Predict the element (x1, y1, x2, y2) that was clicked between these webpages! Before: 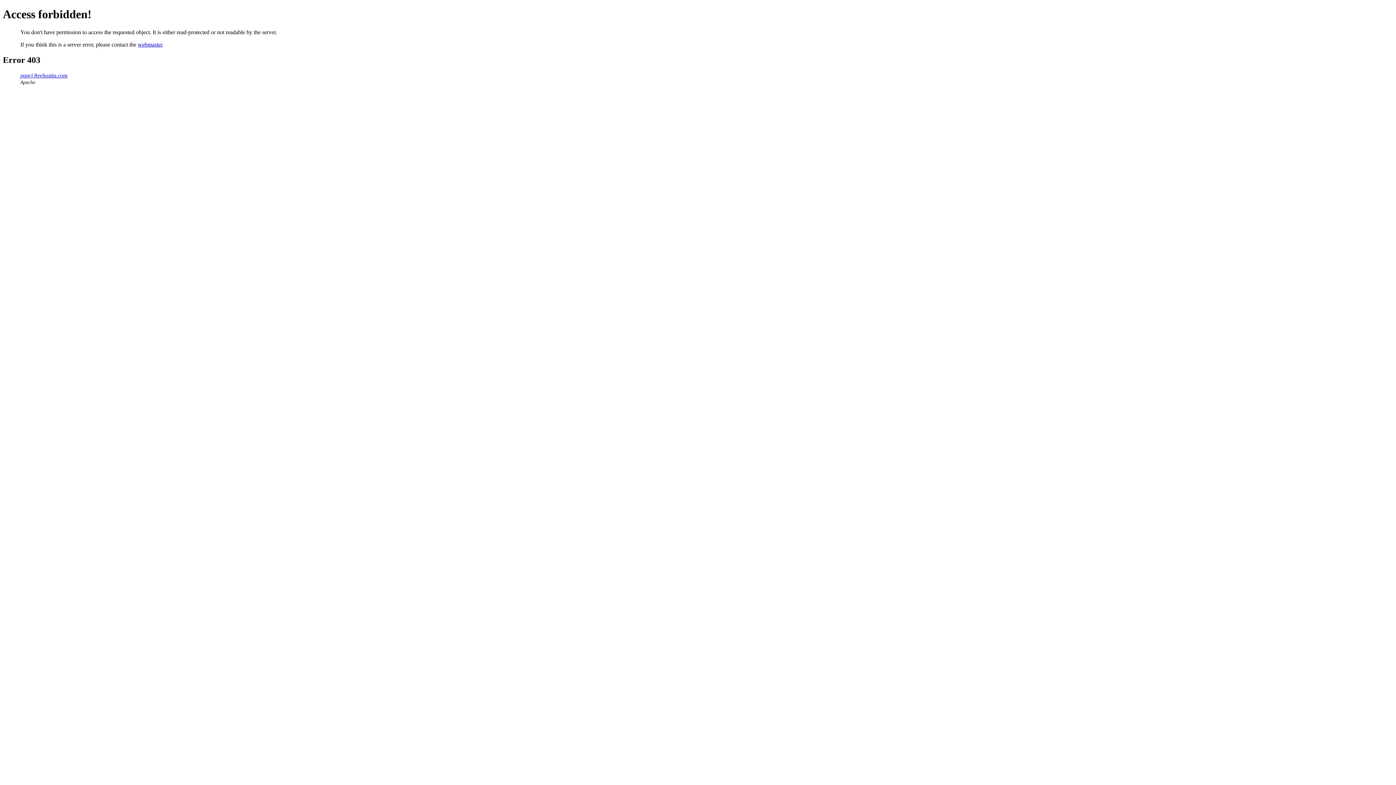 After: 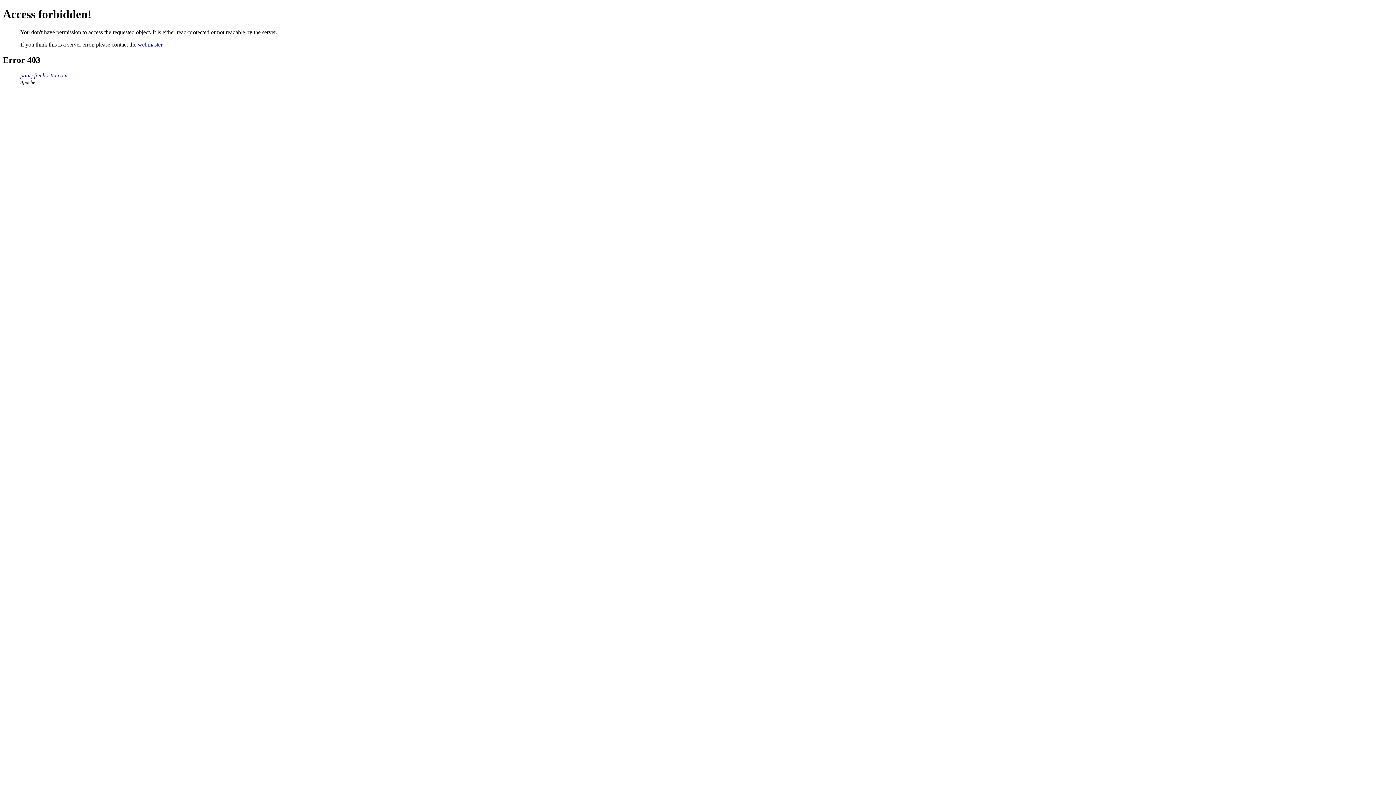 Action: label: webmaster bbox: (137, 41, 162, 47)